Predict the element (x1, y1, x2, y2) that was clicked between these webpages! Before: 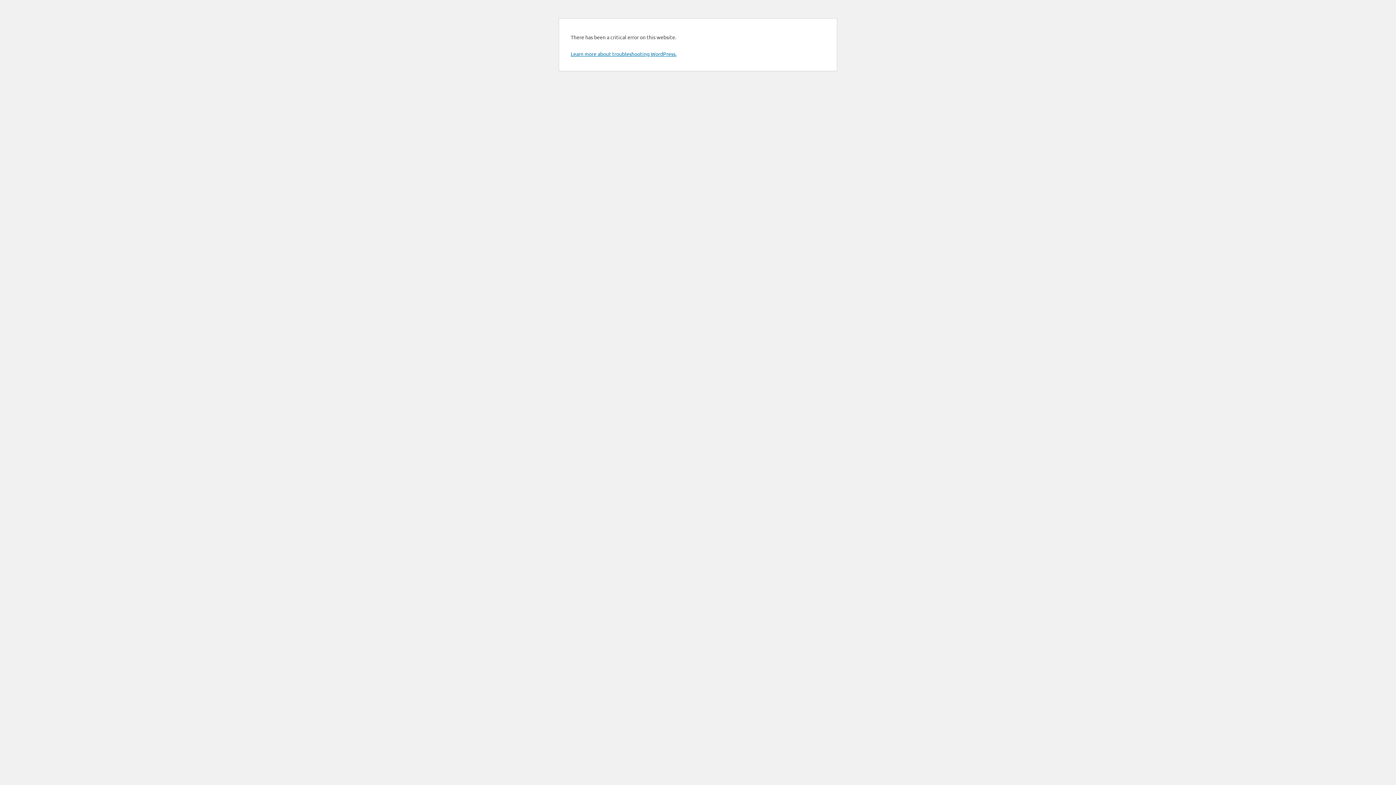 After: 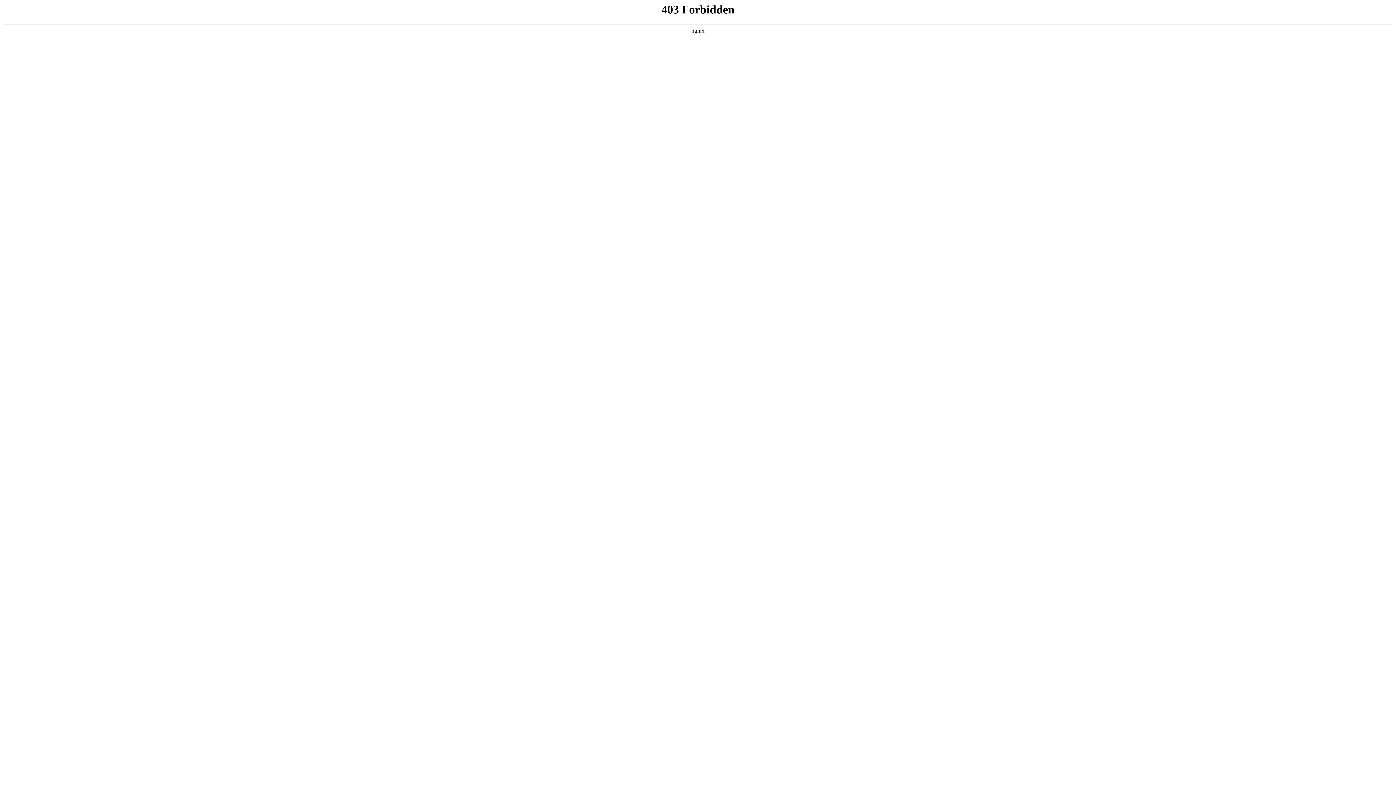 Action: bbox: (570, 50, 676, 57) label: Learn more about troubleshooting WordPress.